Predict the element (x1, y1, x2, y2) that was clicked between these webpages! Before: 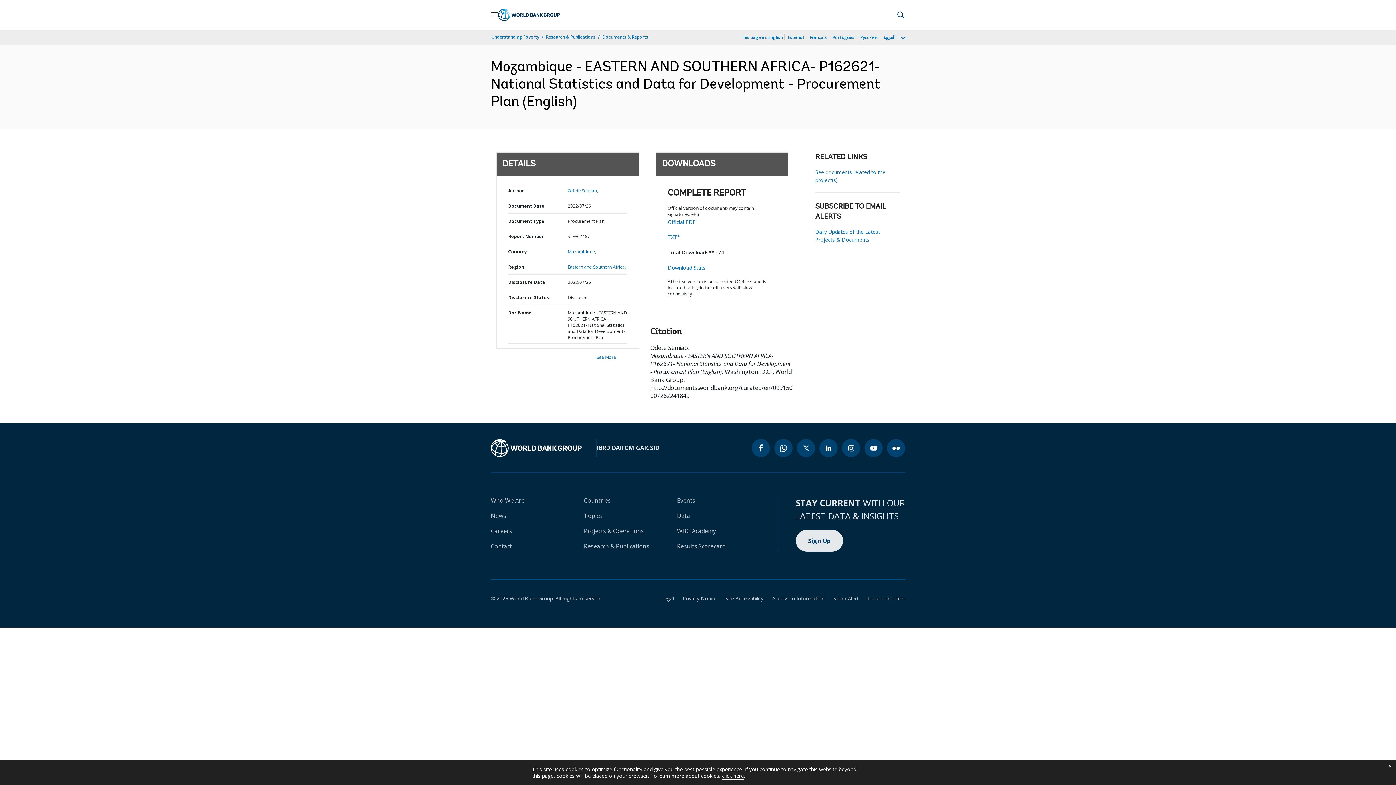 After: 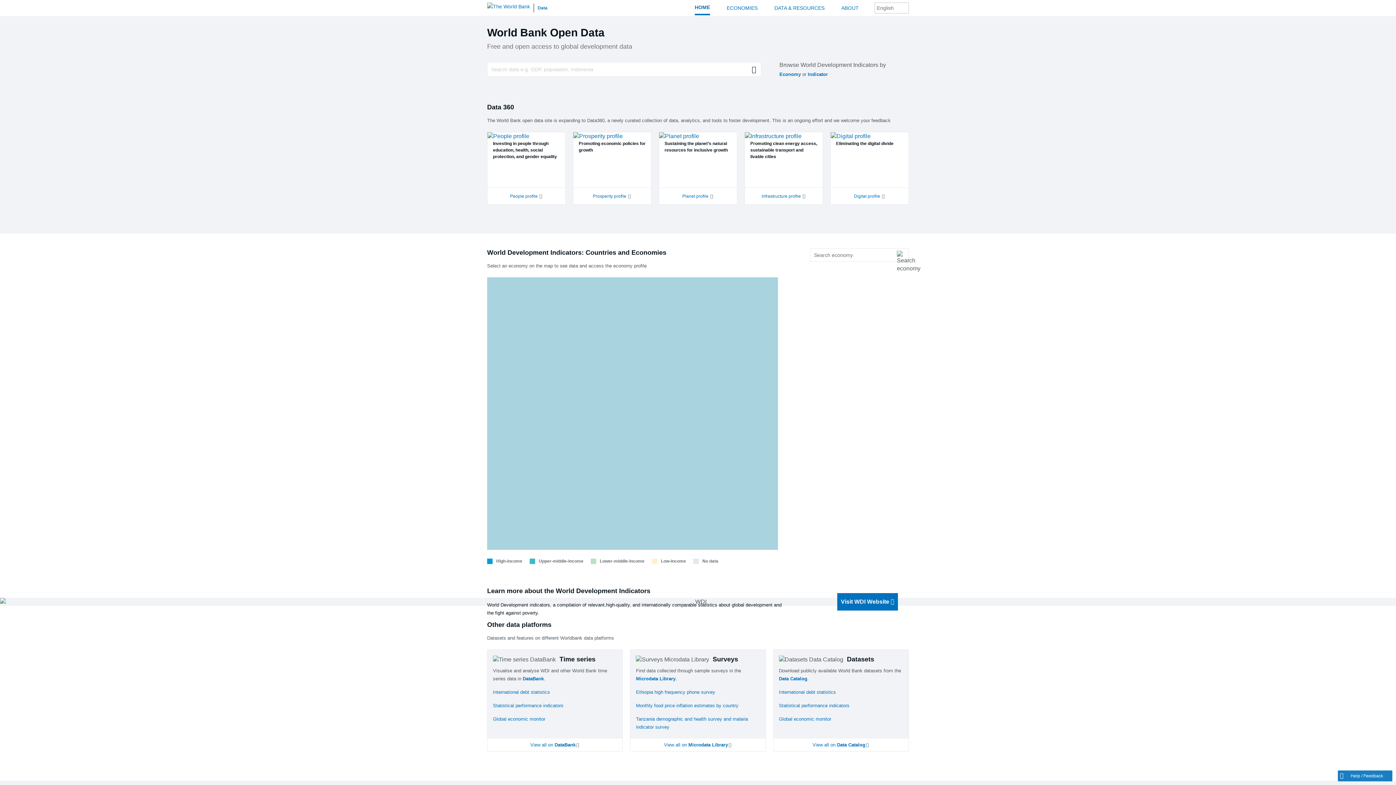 Action: bbox: (677, 512, 690, 520) label: Data